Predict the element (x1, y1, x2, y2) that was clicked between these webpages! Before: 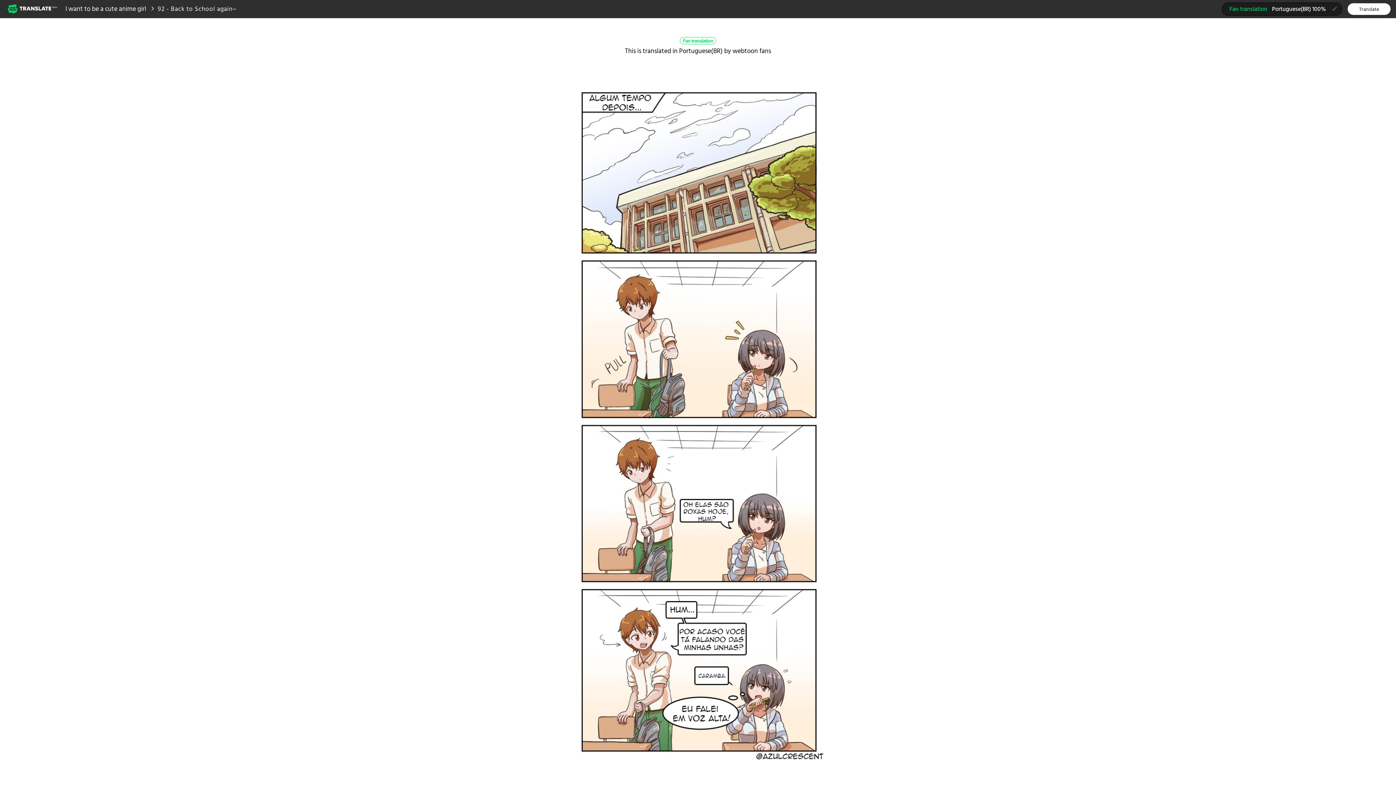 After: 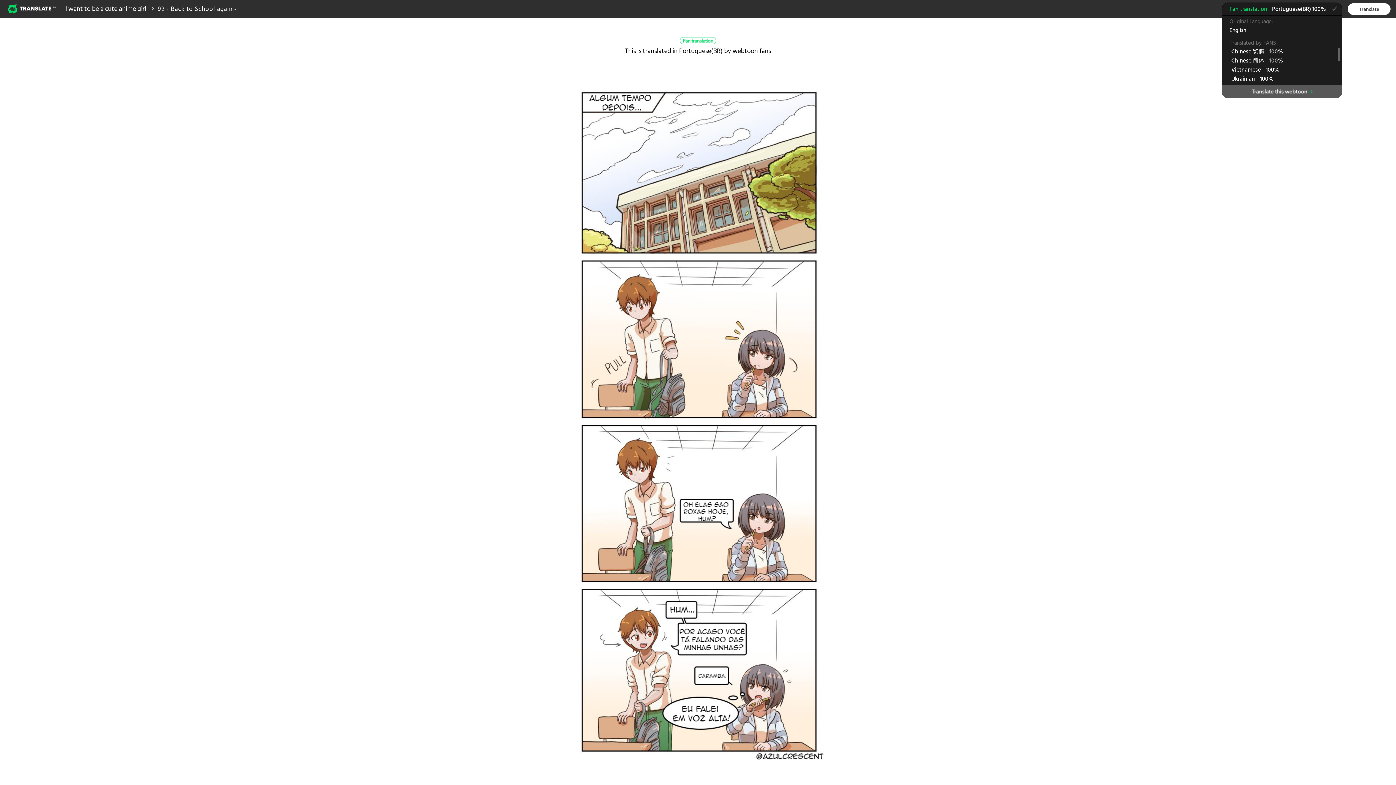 Action: label: Fan translationPortuguese(BR) 100%
(selected) bbox: (1222, 2, 1342, 15)